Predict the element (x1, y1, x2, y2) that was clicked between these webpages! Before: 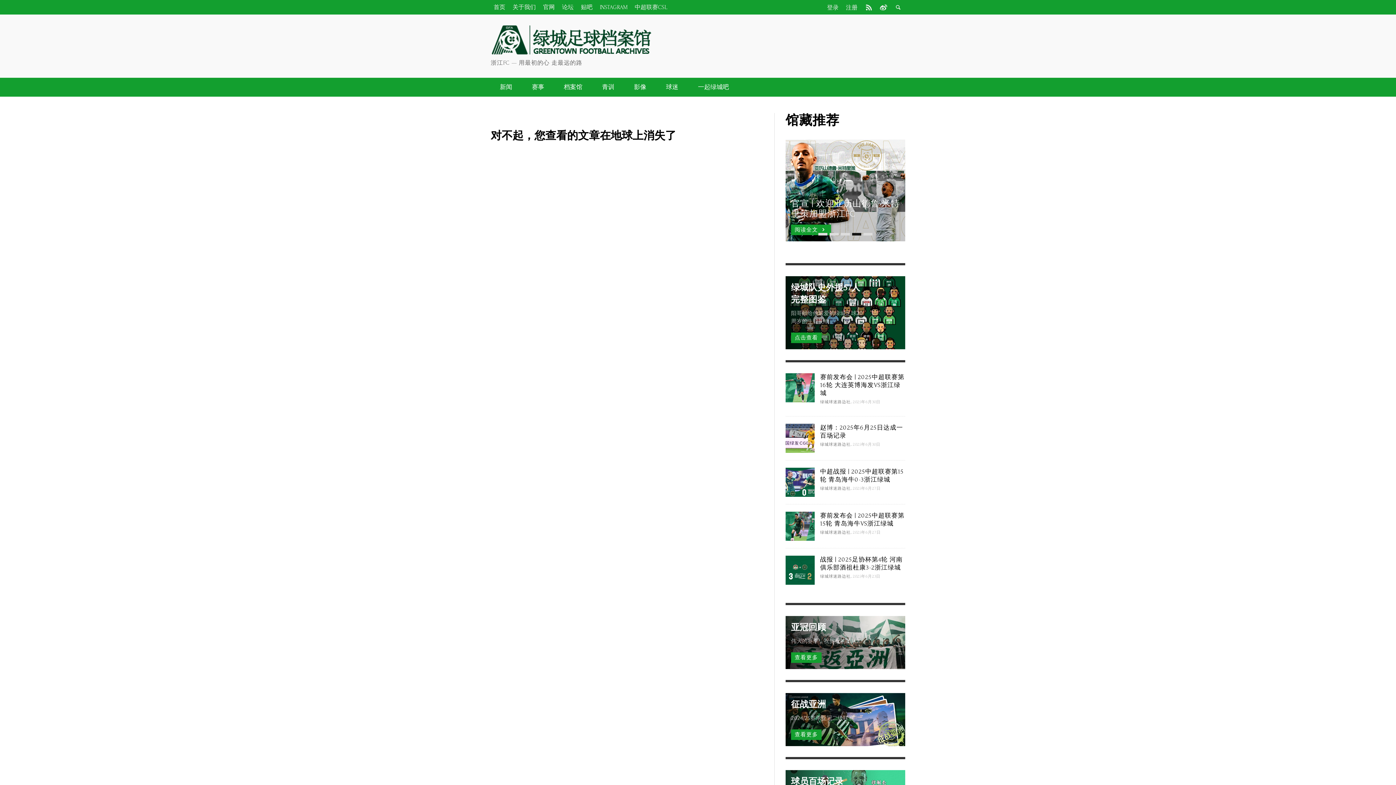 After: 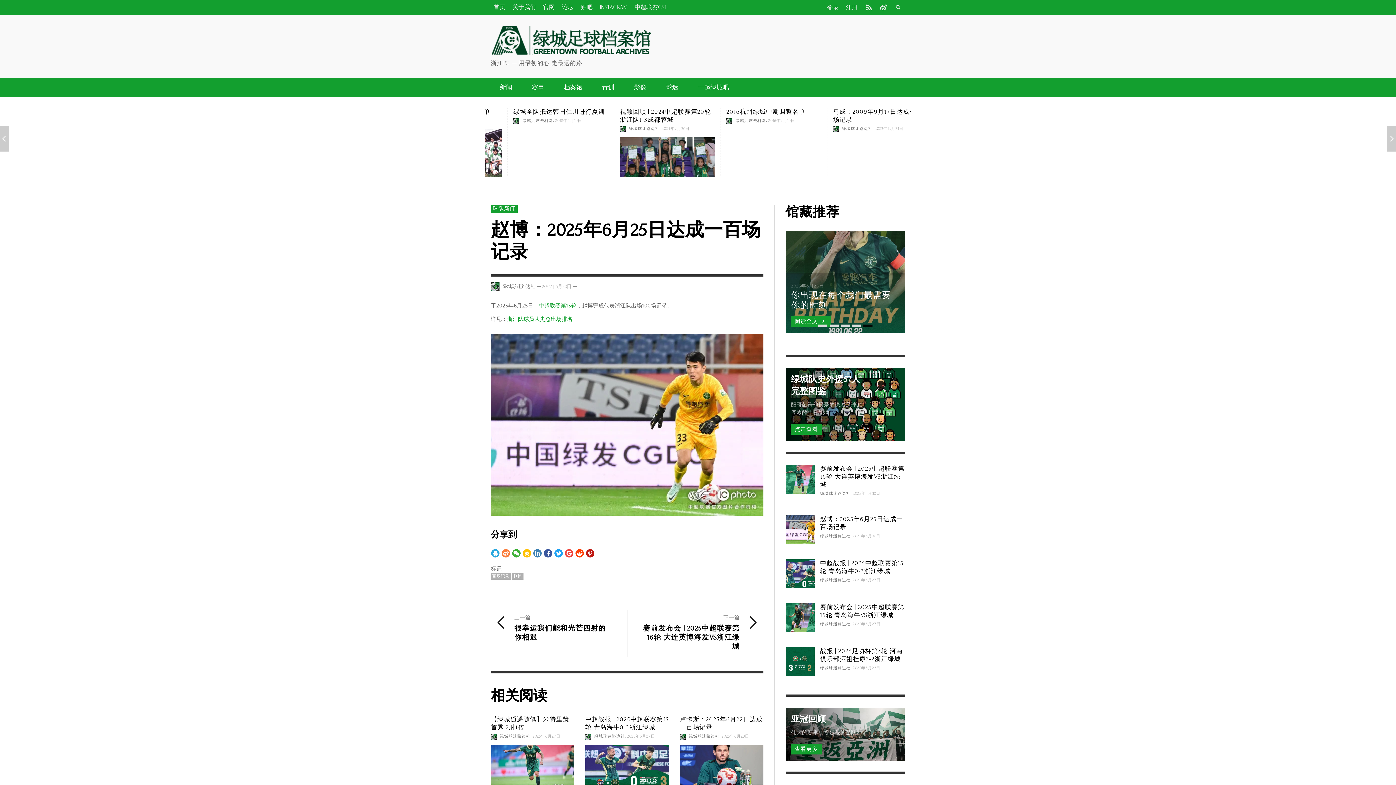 Action: bbox: (785, 434, 814, 441)